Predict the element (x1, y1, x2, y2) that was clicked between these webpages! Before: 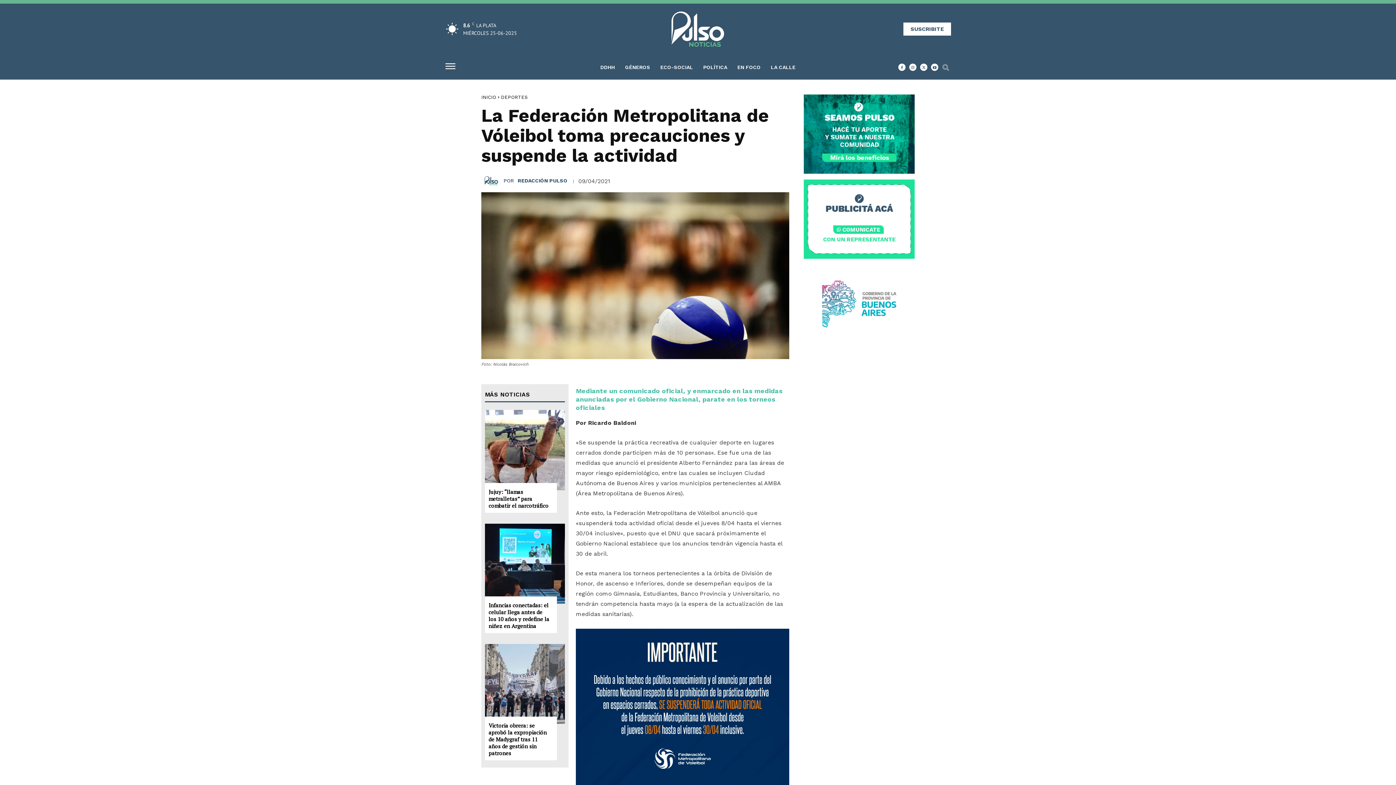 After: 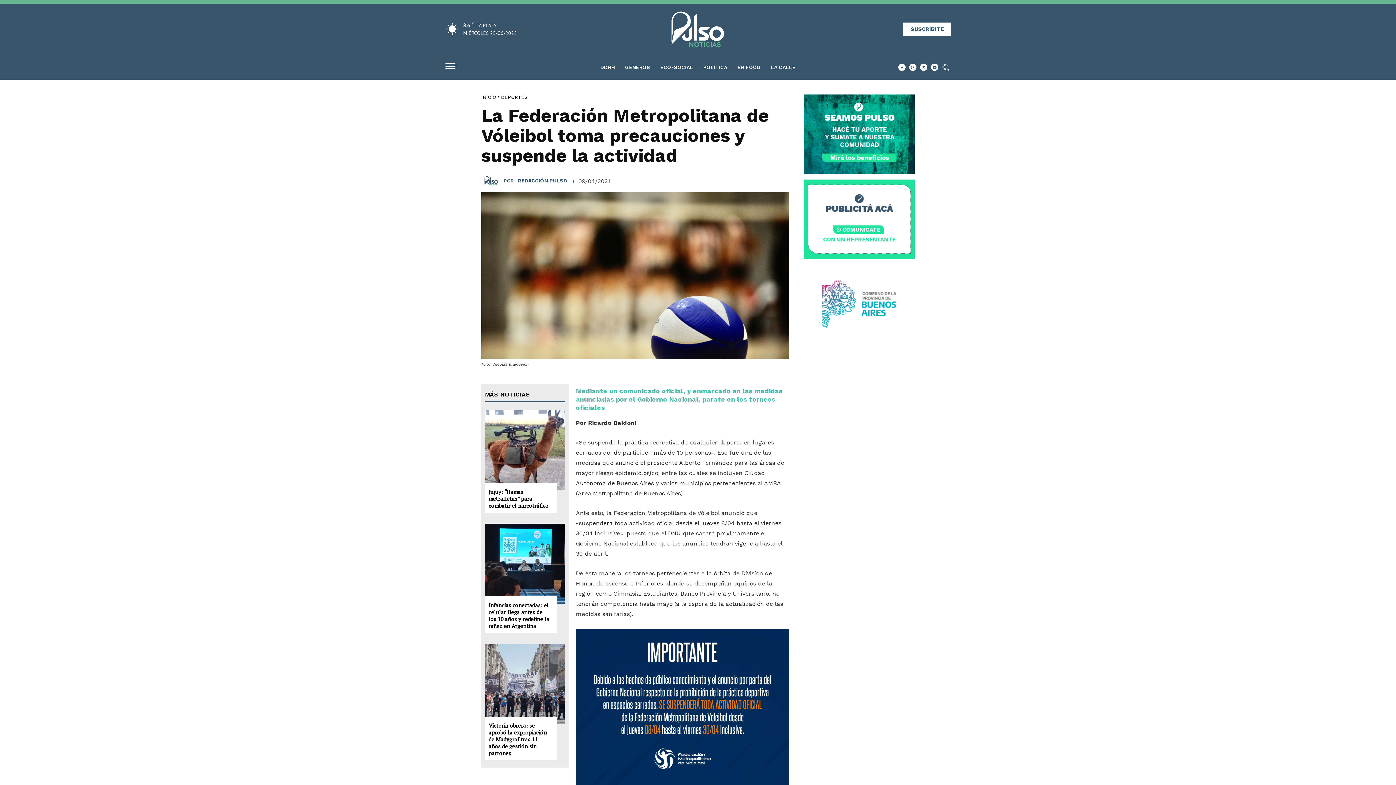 Action: bbox: (804, 179, 914, 258)